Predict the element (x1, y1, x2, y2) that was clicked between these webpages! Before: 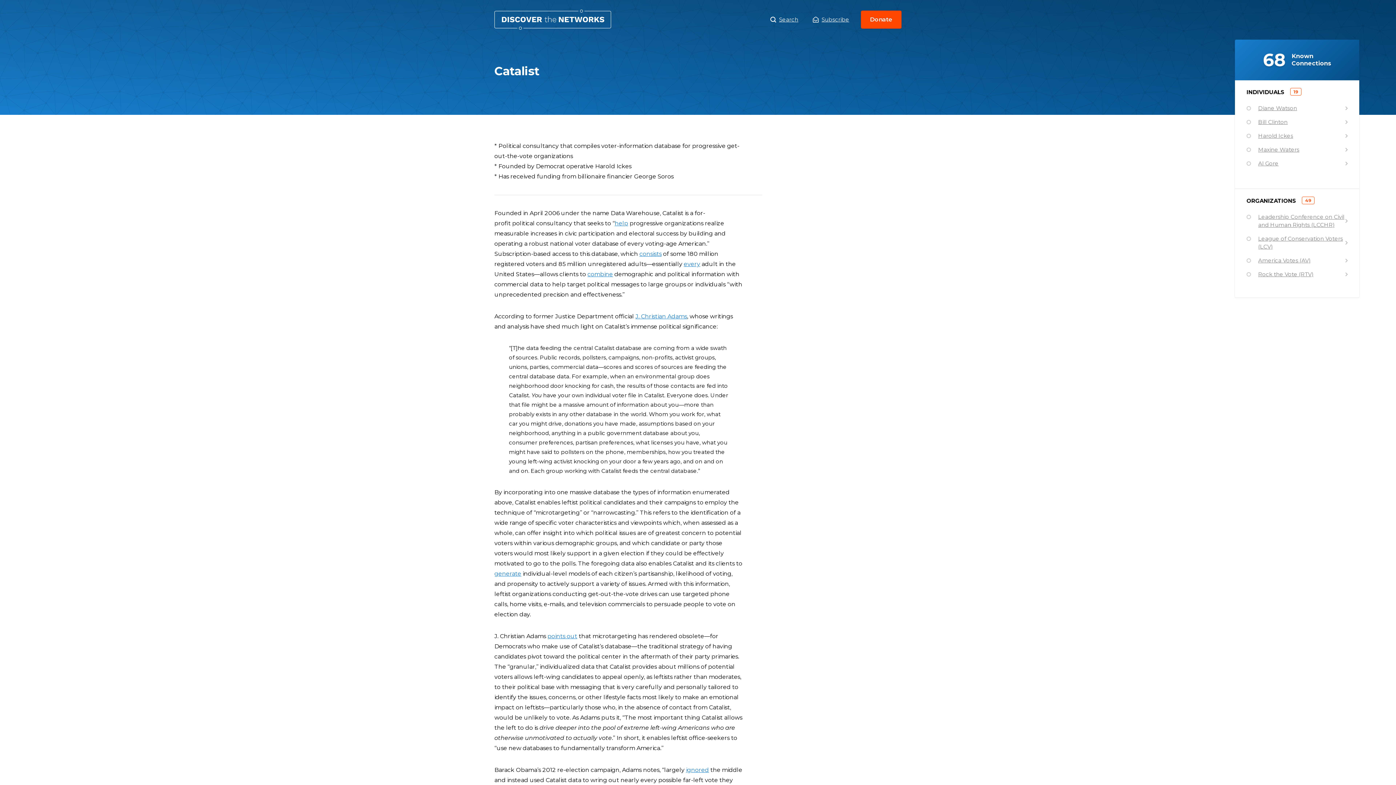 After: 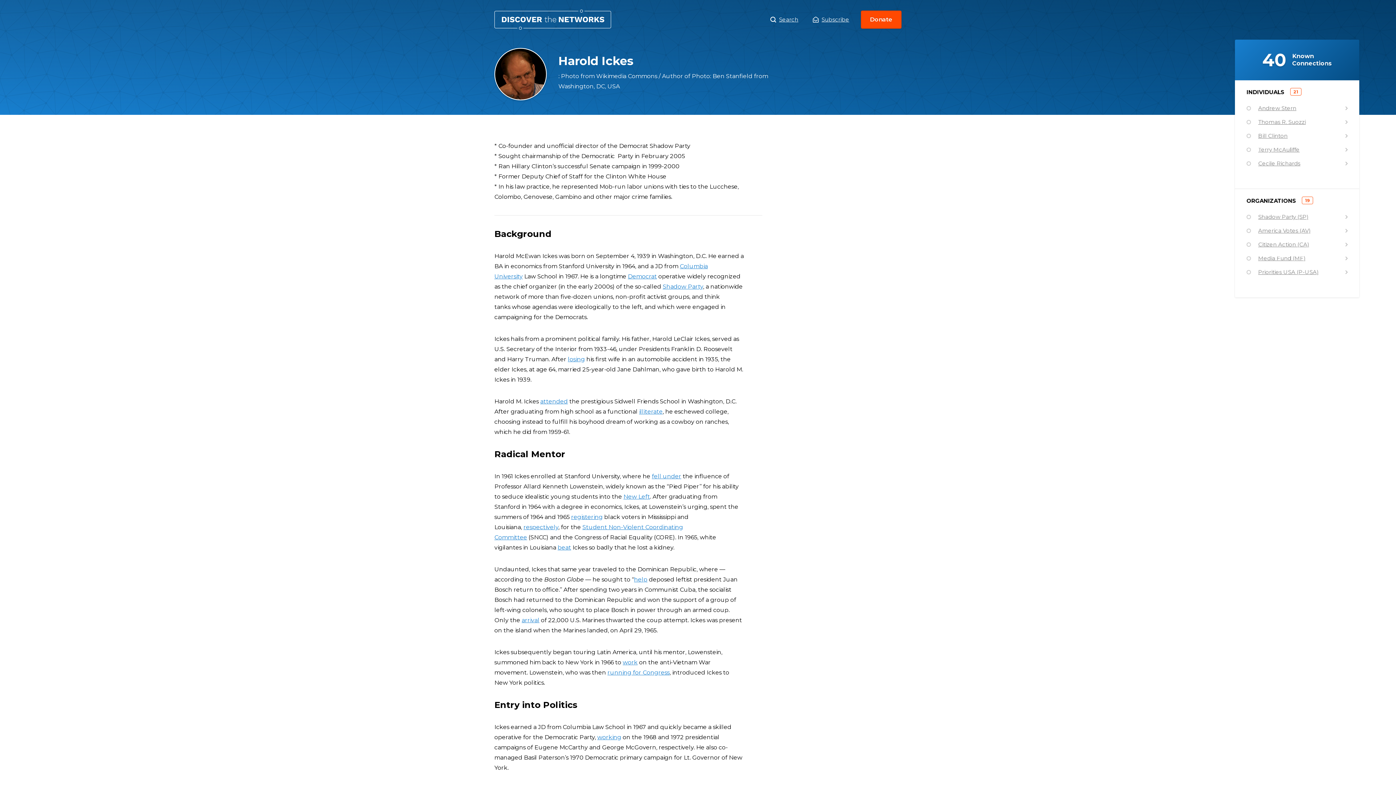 Action: bbox: (1246, 129, 1348, 142) label: Harold Ickes